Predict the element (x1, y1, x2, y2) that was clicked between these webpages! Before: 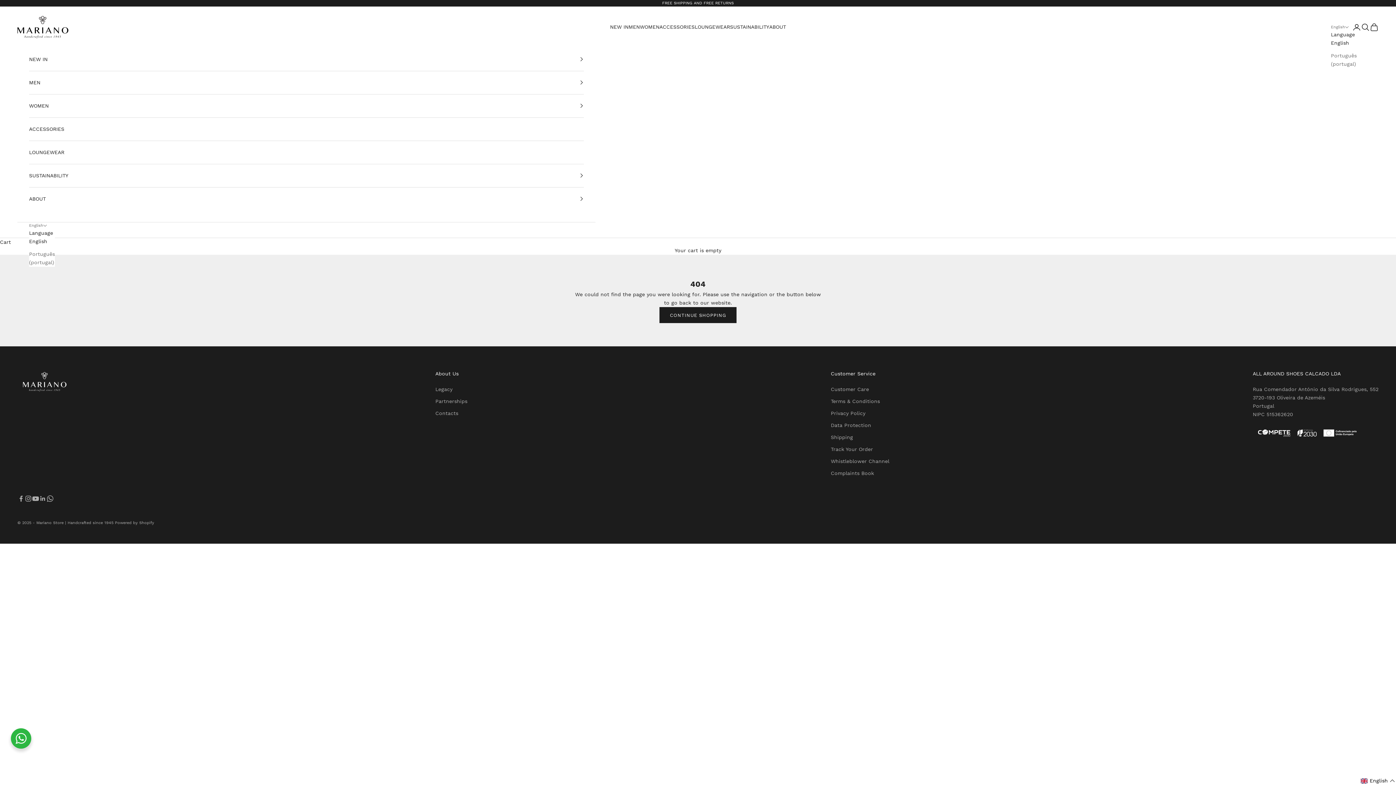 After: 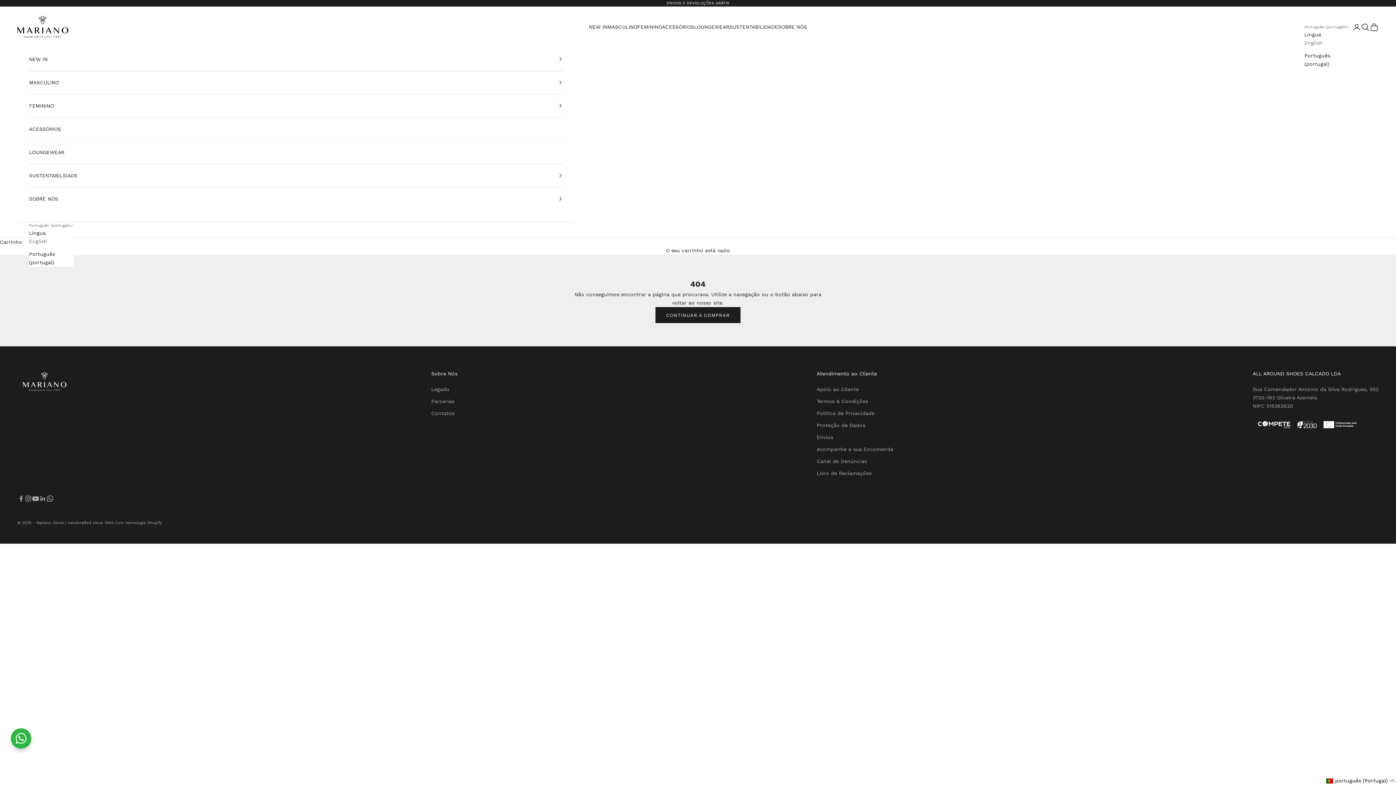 Action: label: Português (portugal) bbox: (1331, 51, 1357, 68)